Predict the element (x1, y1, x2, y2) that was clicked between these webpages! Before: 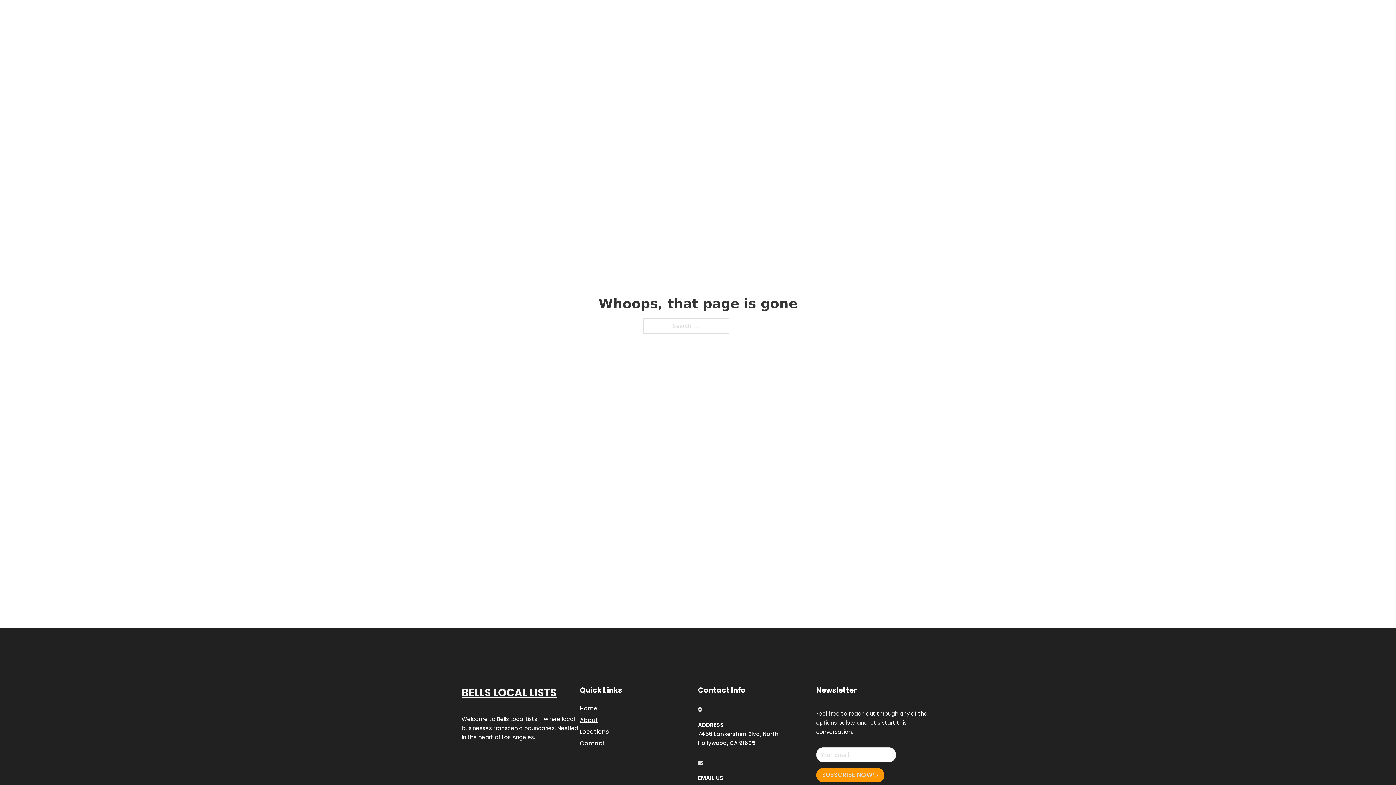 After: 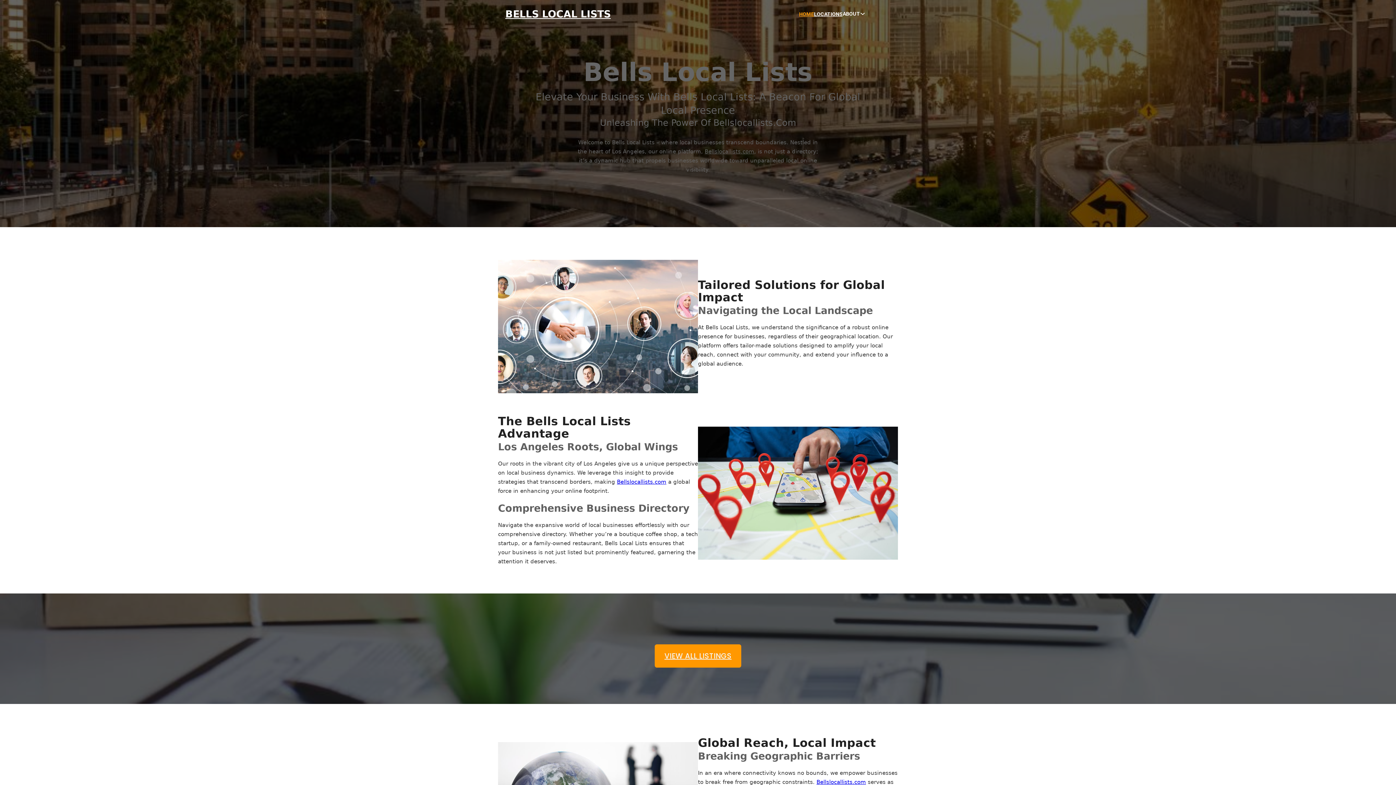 Action: bbox: (505, 8, 610, 19) label: BELLS LOCAL LISTS